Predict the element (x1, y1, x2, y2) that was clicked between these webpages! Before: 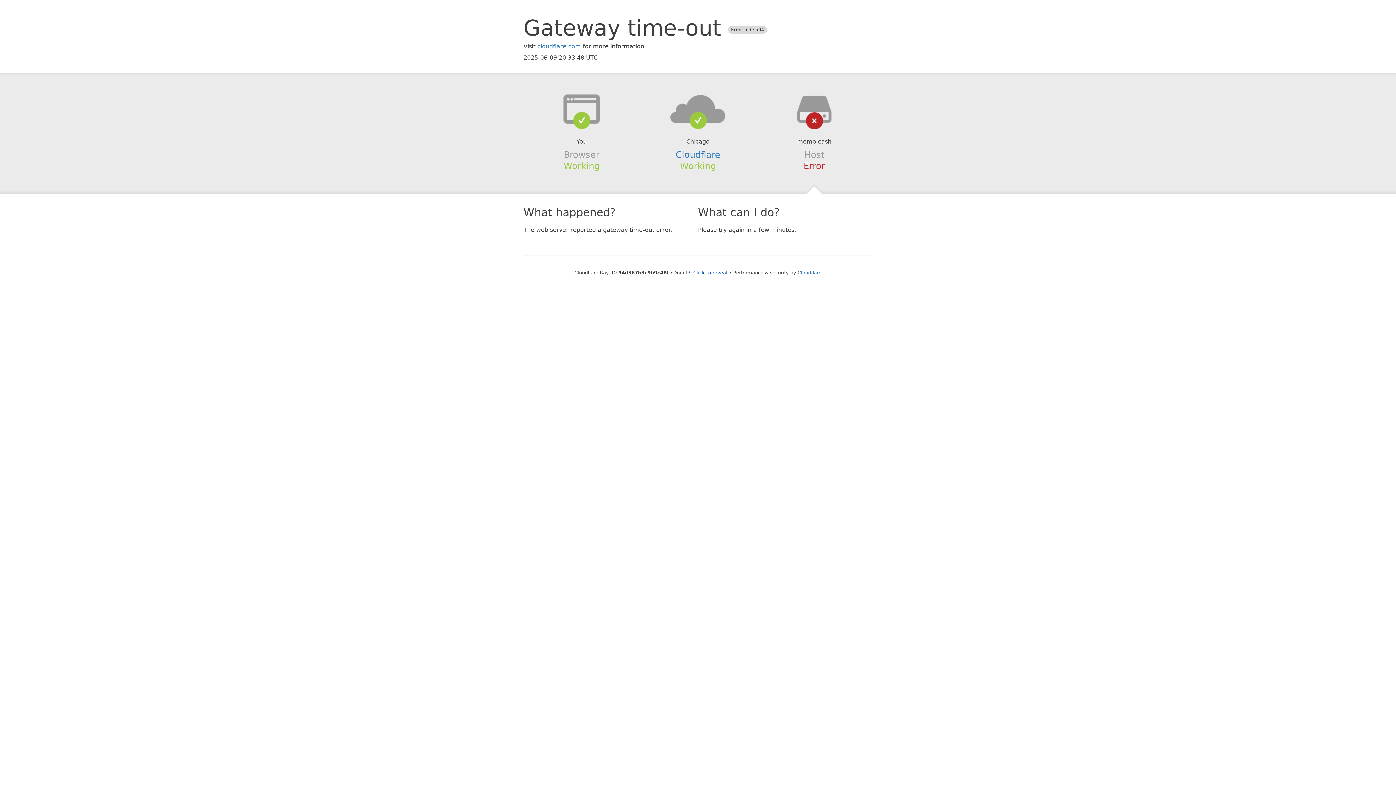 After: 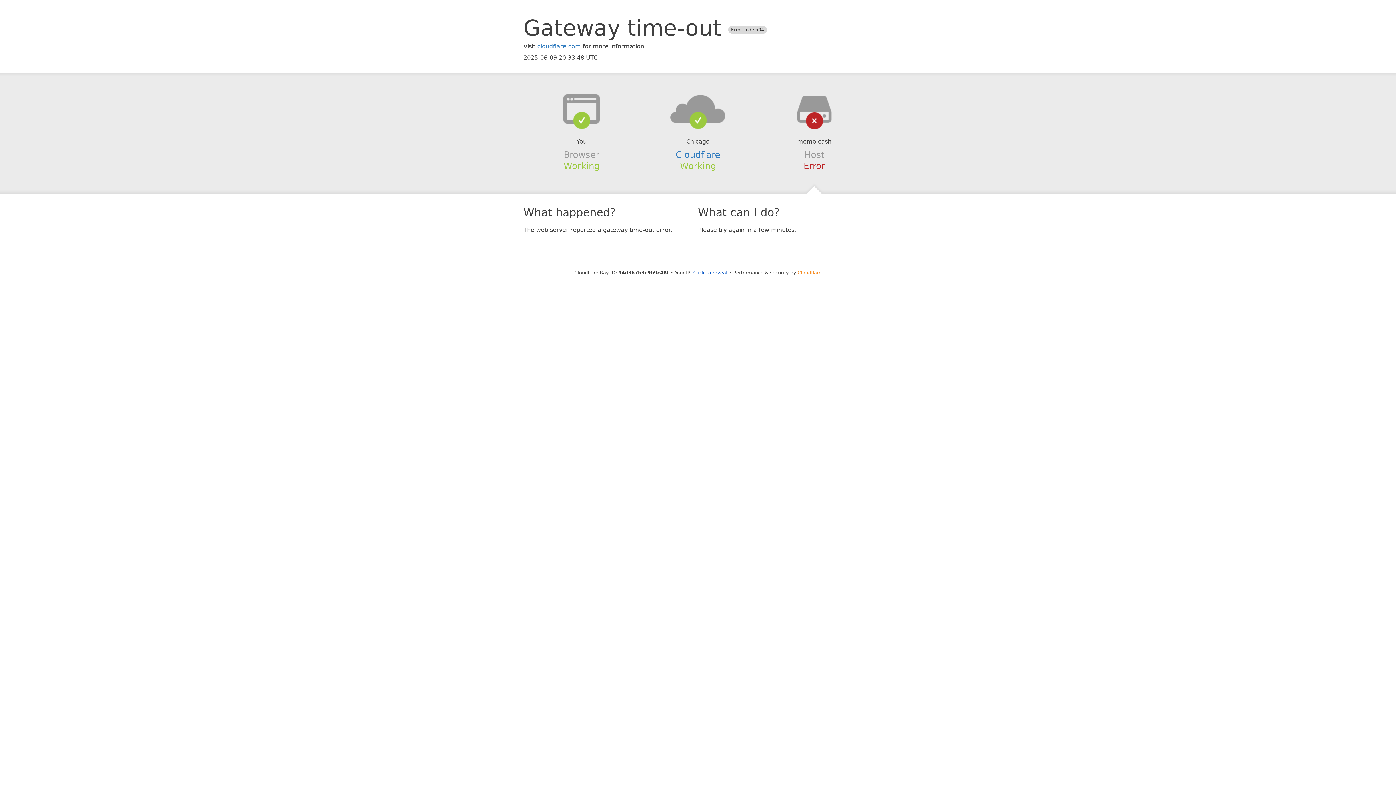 Action: label: Cloudflare bbox: (797, 270, 821, 275)